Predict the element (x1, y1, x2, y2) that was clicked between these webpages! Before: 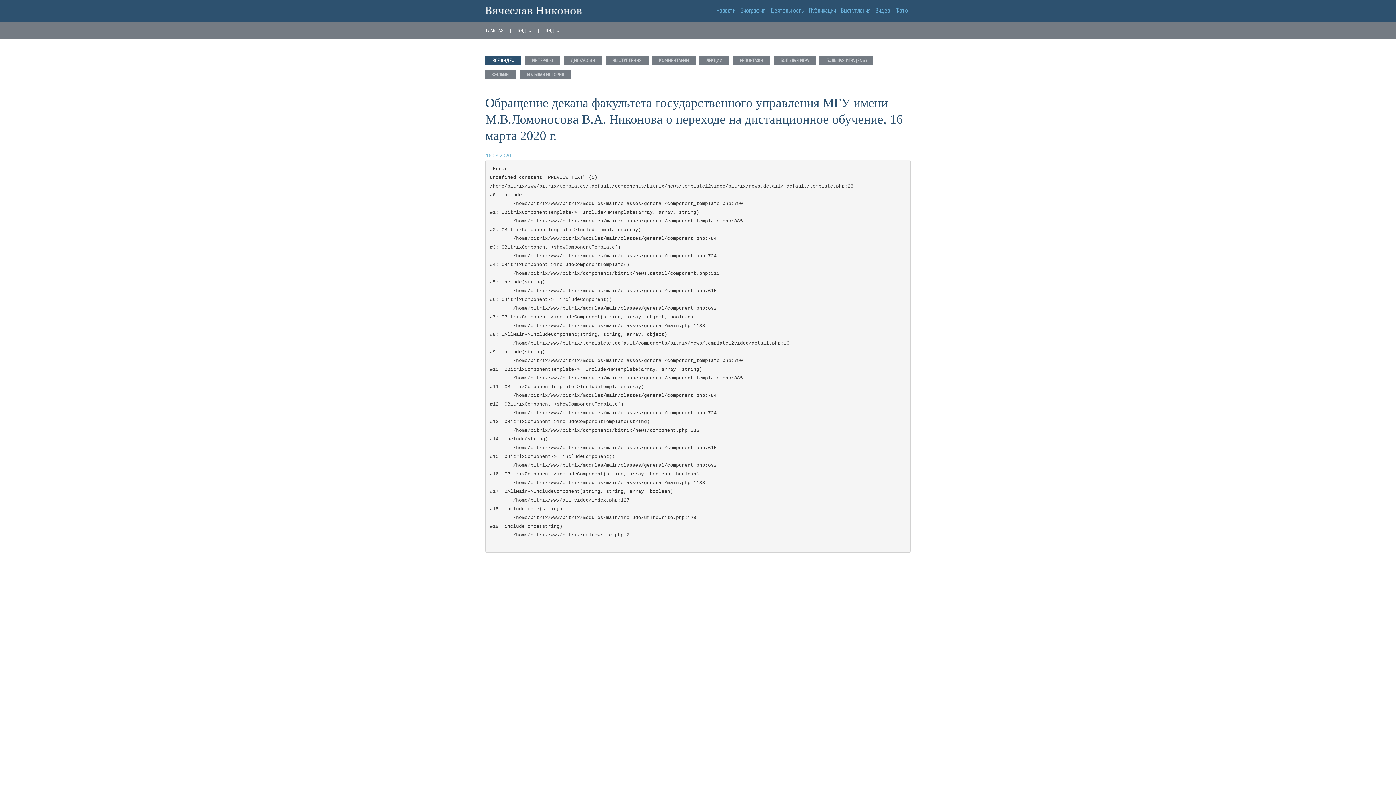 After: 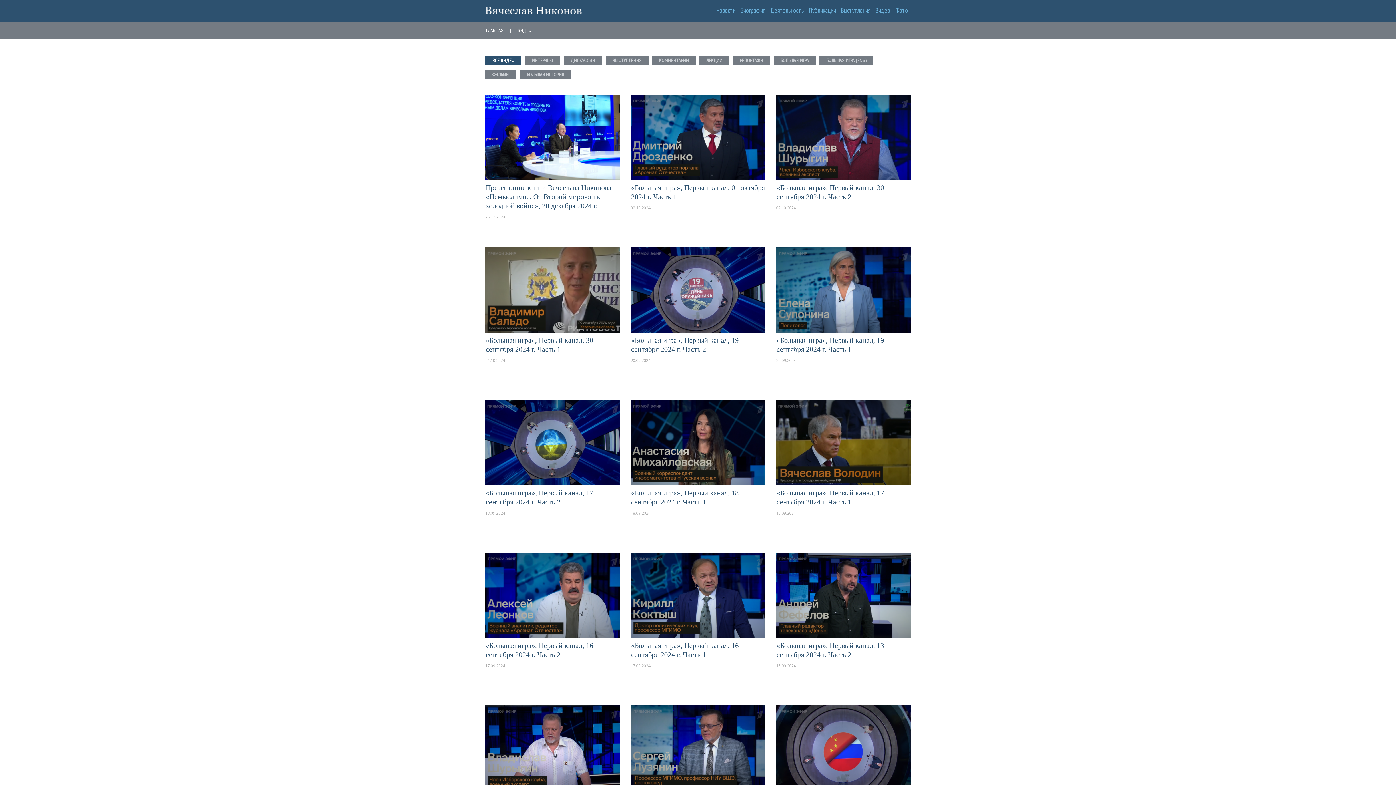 Action: label: Видео bbox: (873, 3, 893, 17)